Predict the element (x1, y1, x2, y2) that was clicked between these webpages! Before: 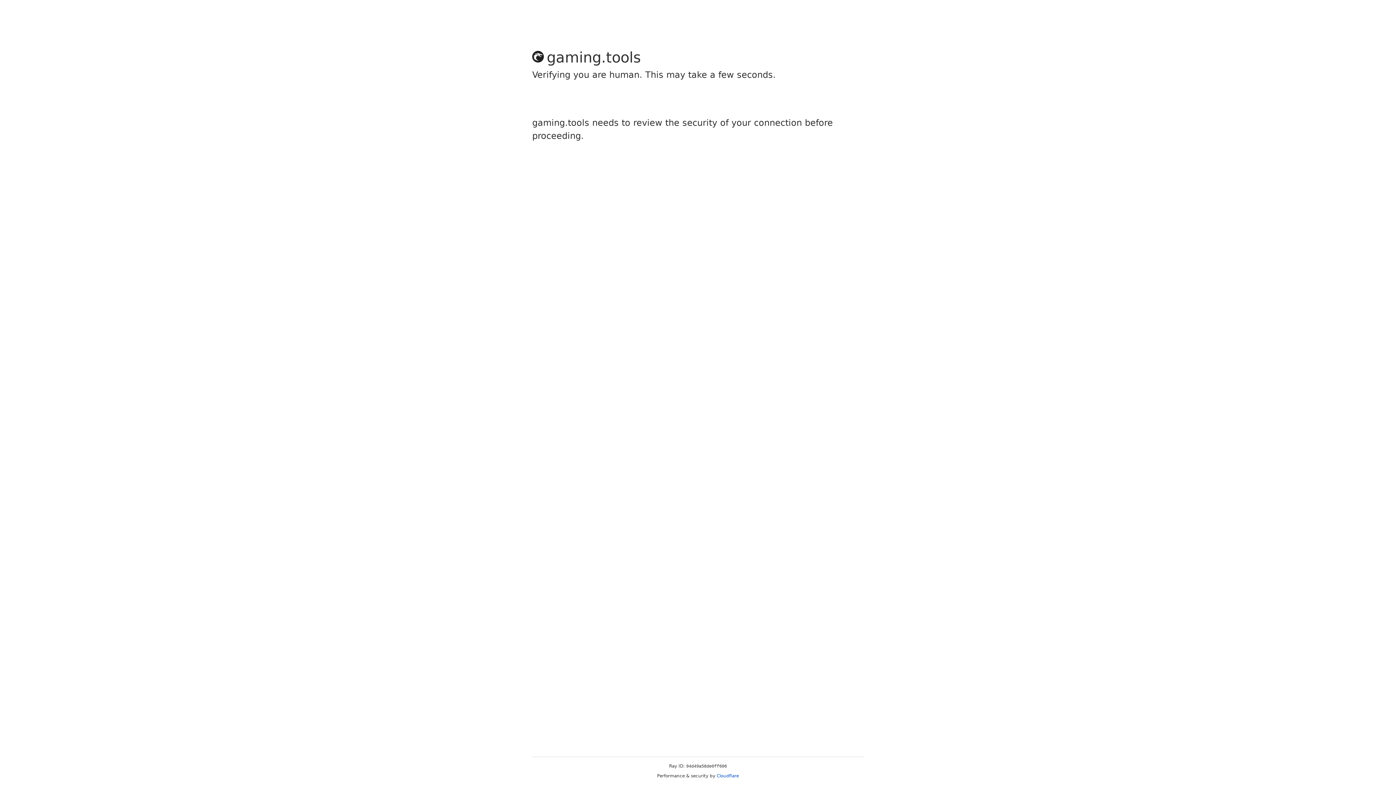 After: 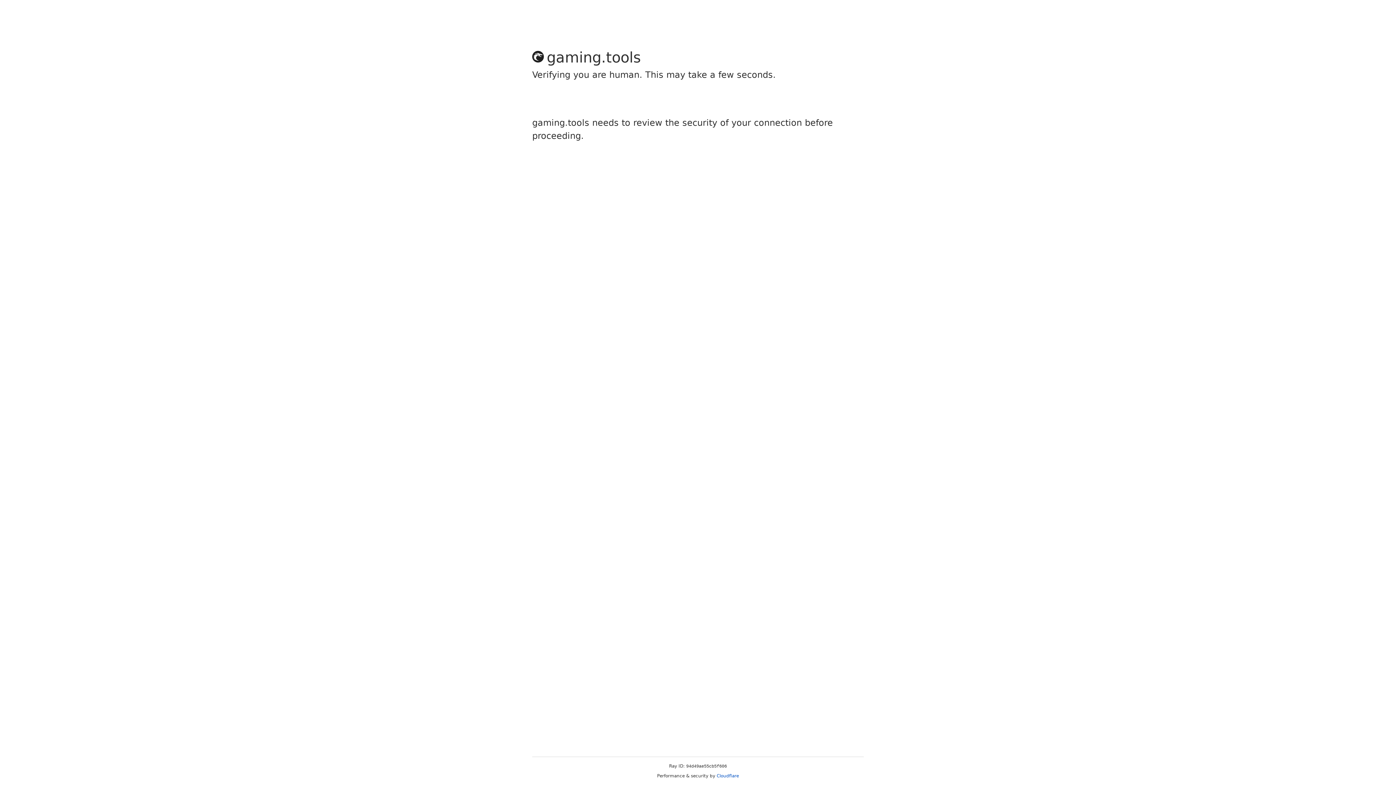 Action: label: Cloudflare bbox: (716, 773, 739, 778)